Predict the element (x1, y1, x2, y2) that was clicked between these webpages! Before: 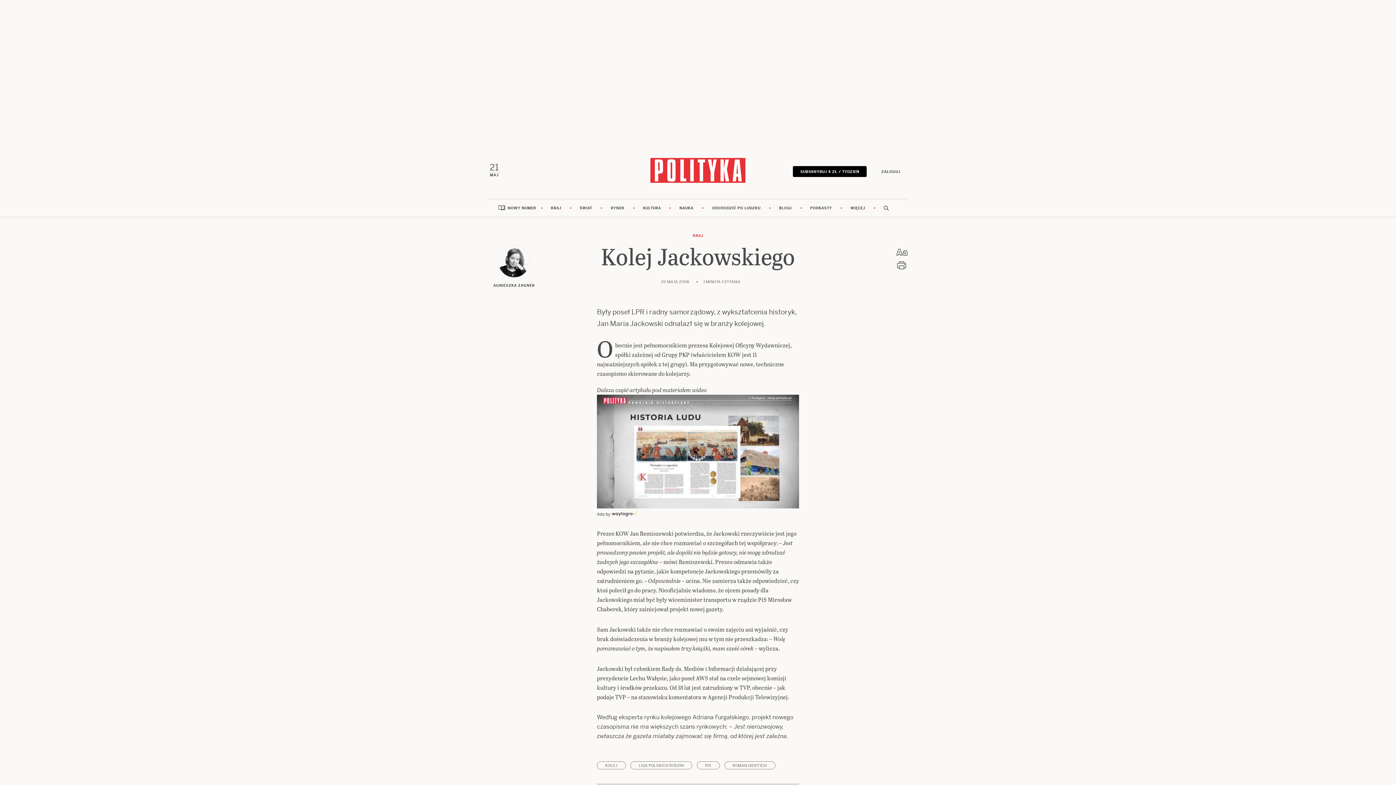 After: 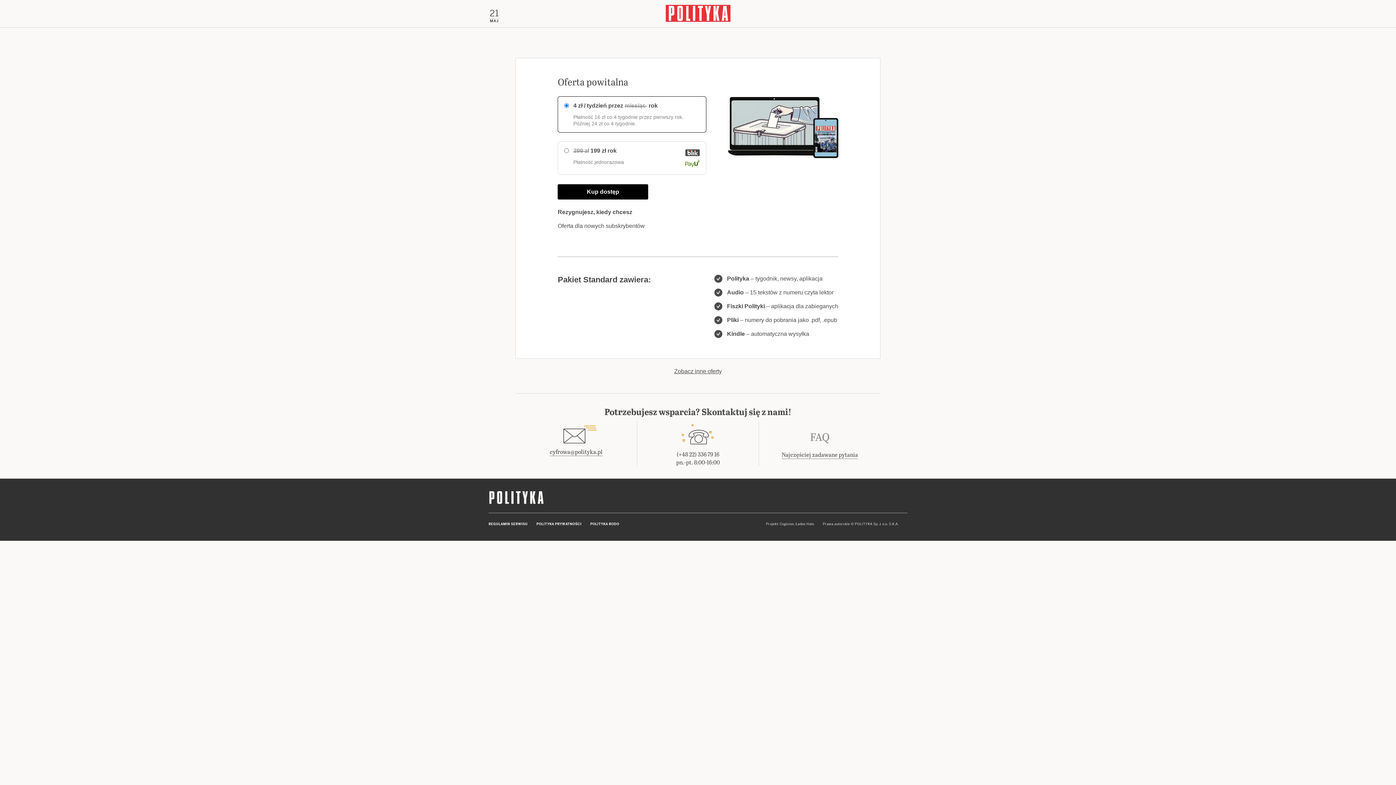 Action: bbox: (793, 166, 866, 176) label: SUBSKRYBUJ 4 ZŁ / TYDZIEŃ